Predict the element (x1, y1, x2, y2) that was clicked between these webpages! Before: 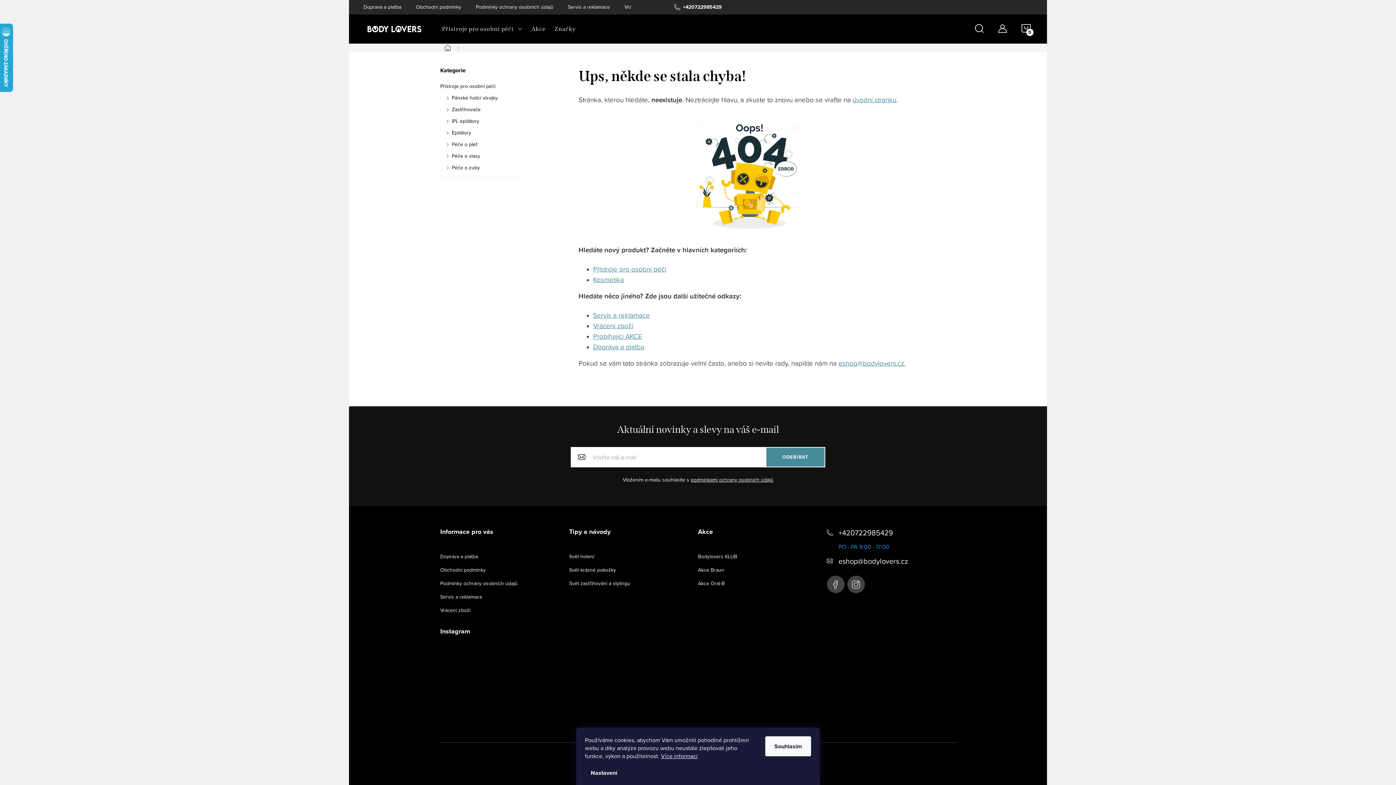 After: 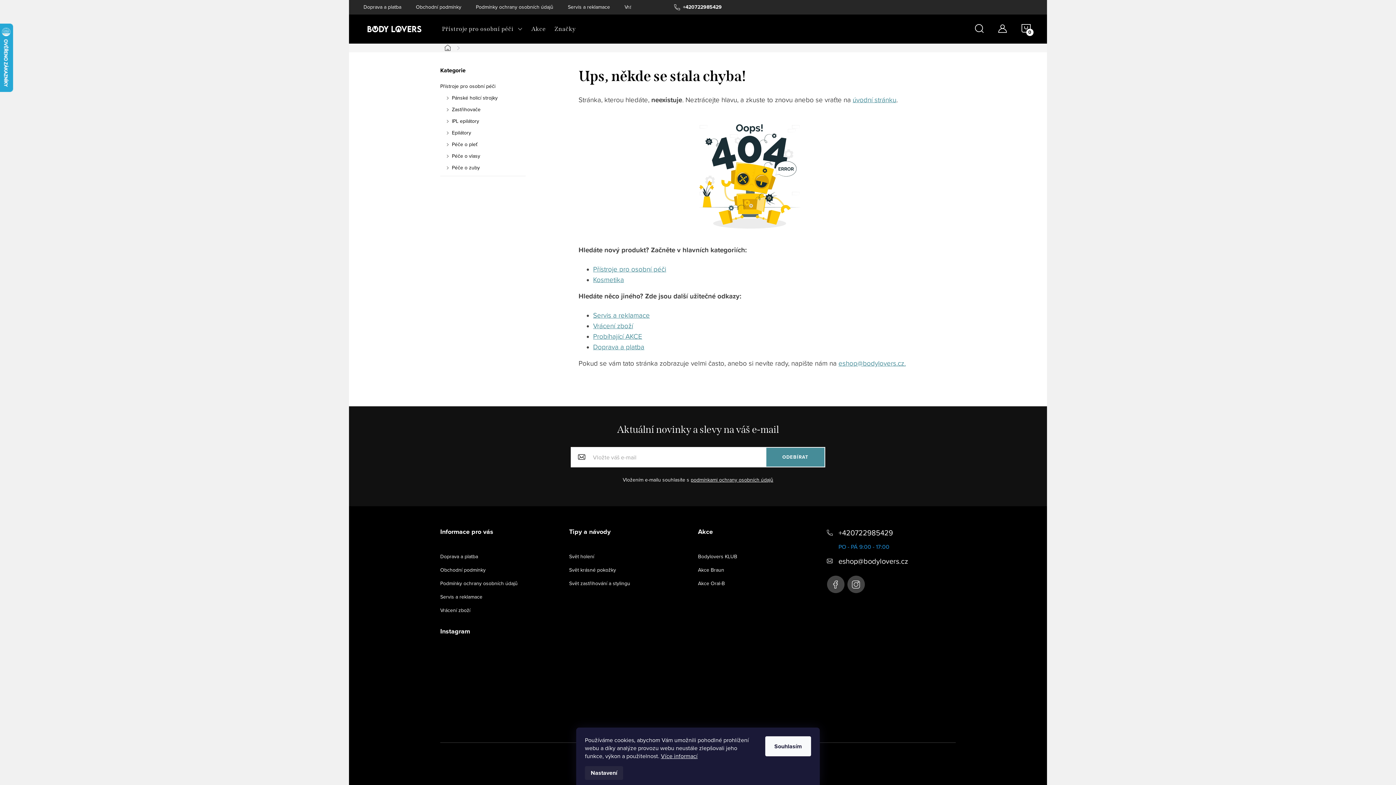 Action: bbox: (585, 766, 623, 780) label: Nastavení